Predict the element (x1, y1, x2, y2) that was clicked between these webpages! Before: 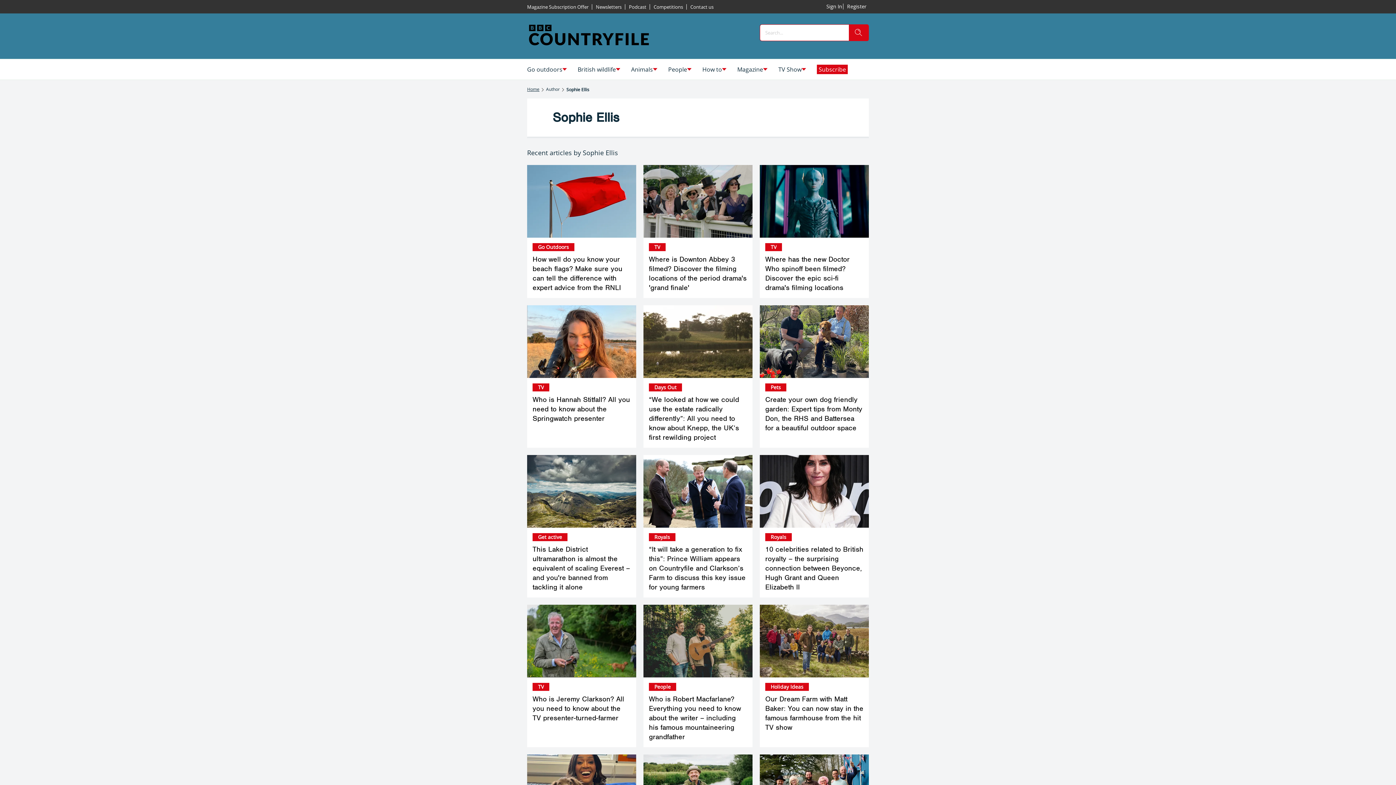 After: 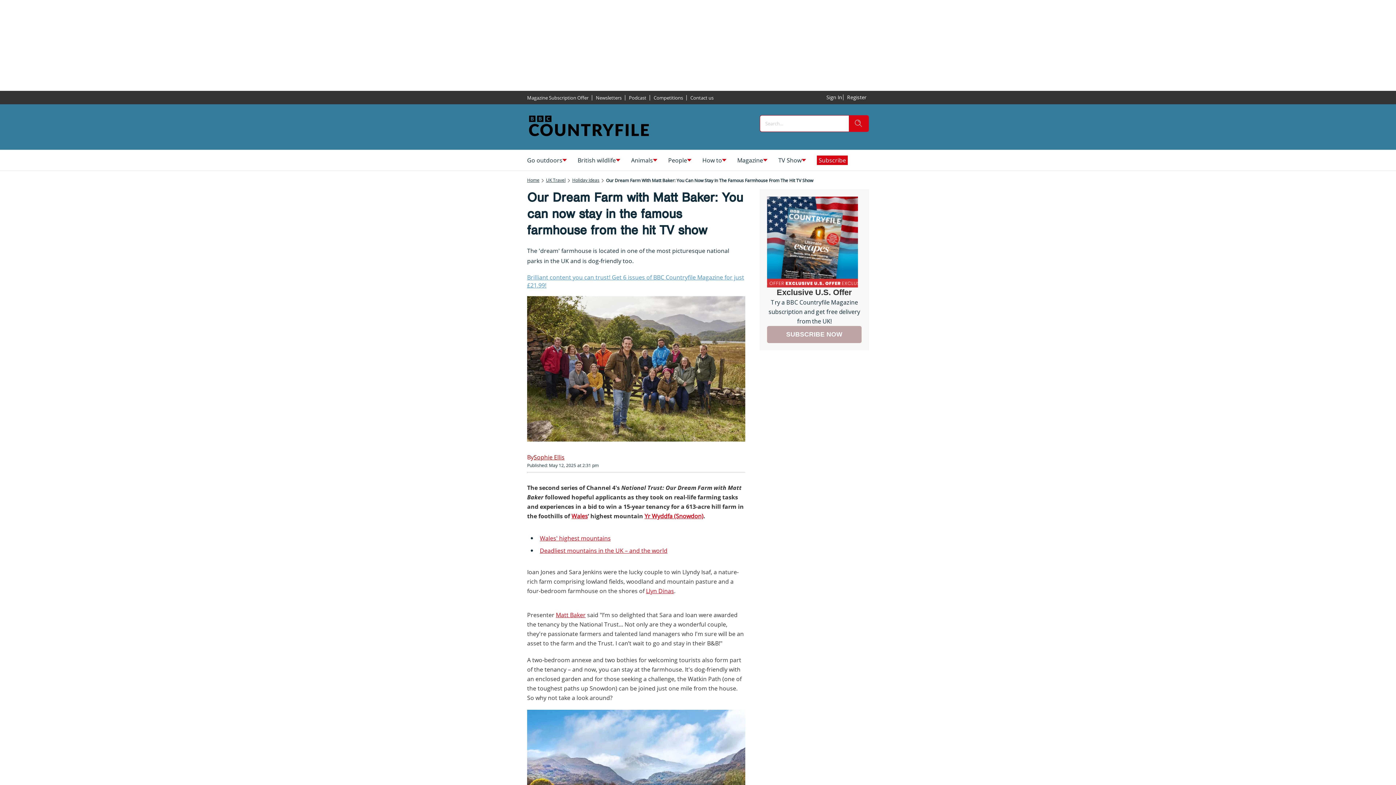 Action: bbox: (760, 604, 869, 677)